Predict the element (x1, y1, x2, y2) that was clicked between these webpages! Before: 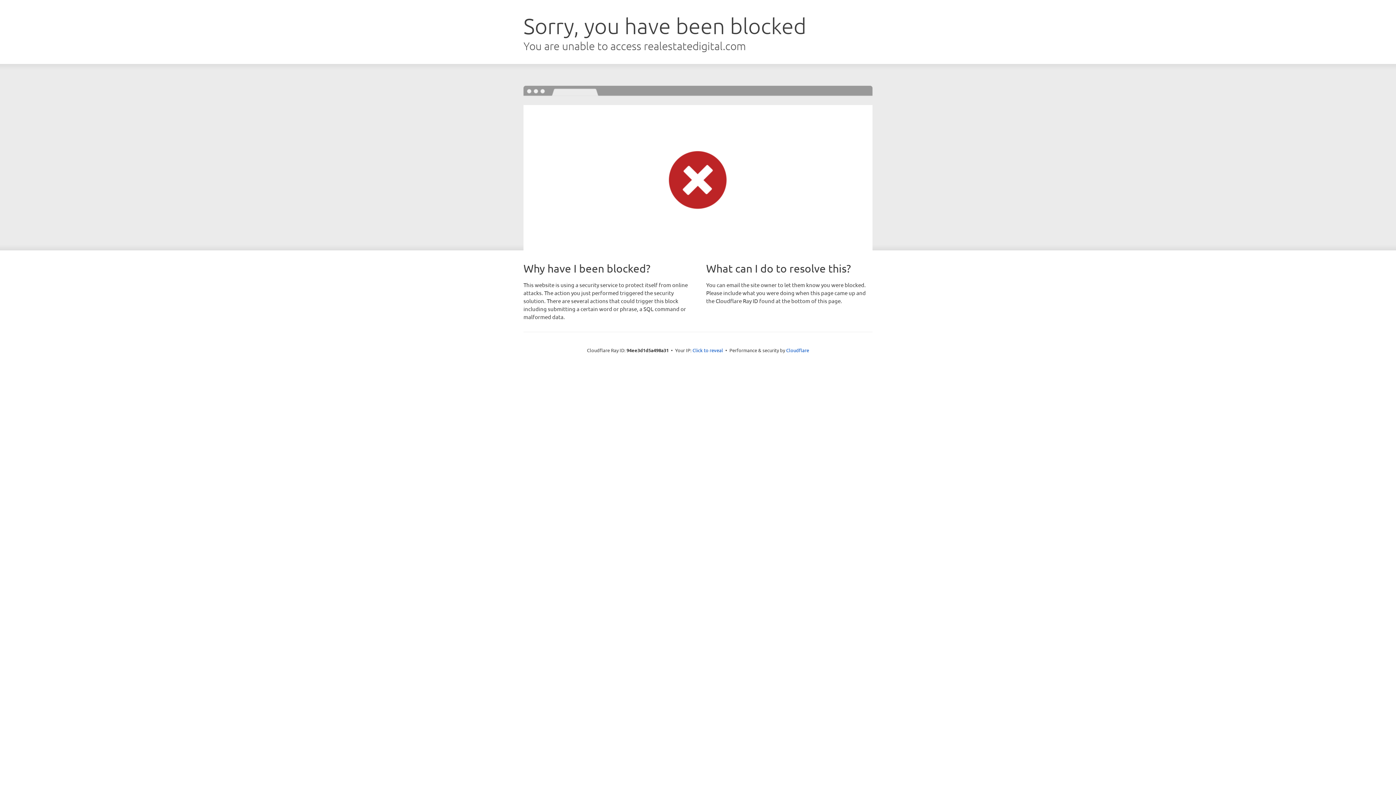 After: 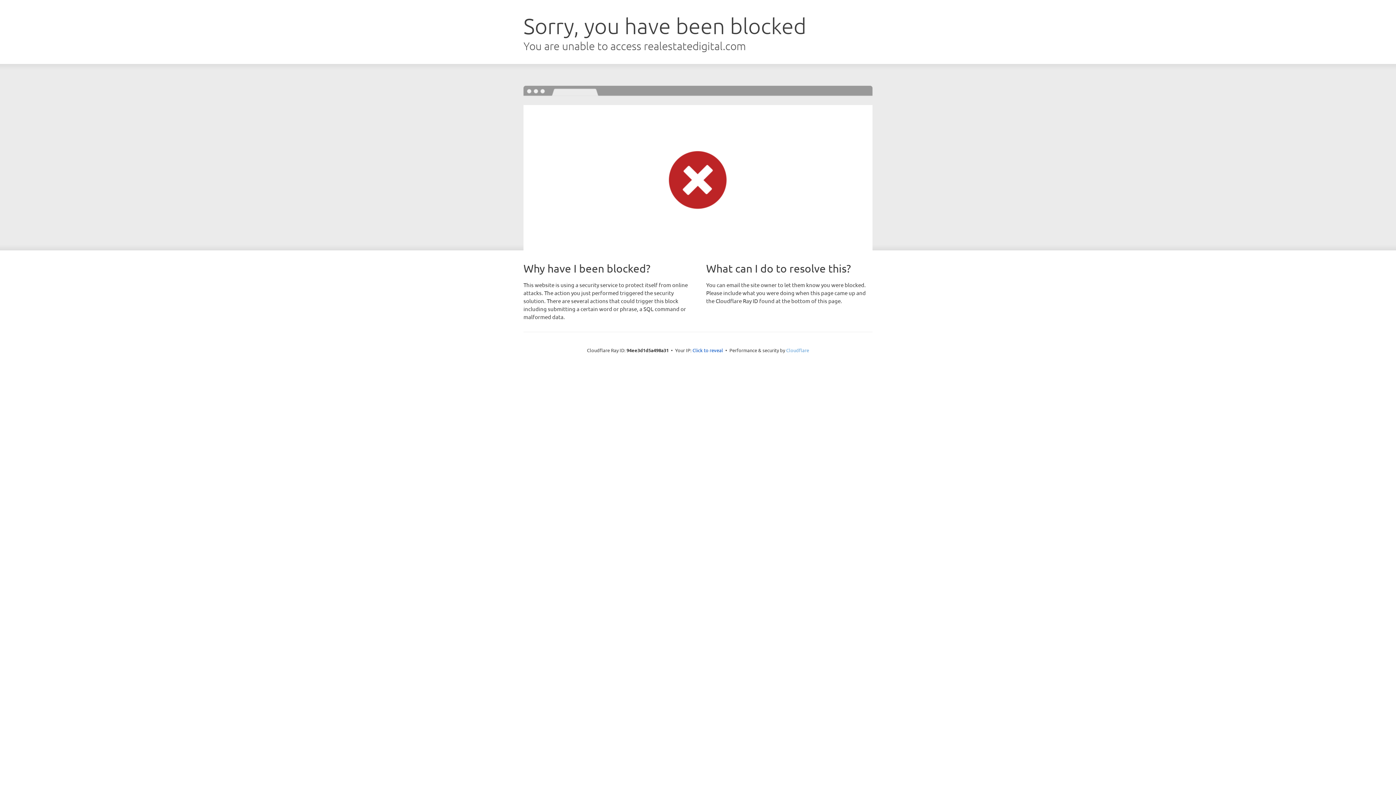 Action: bbox: (786, 347, 809, 353) label: Cloudflare